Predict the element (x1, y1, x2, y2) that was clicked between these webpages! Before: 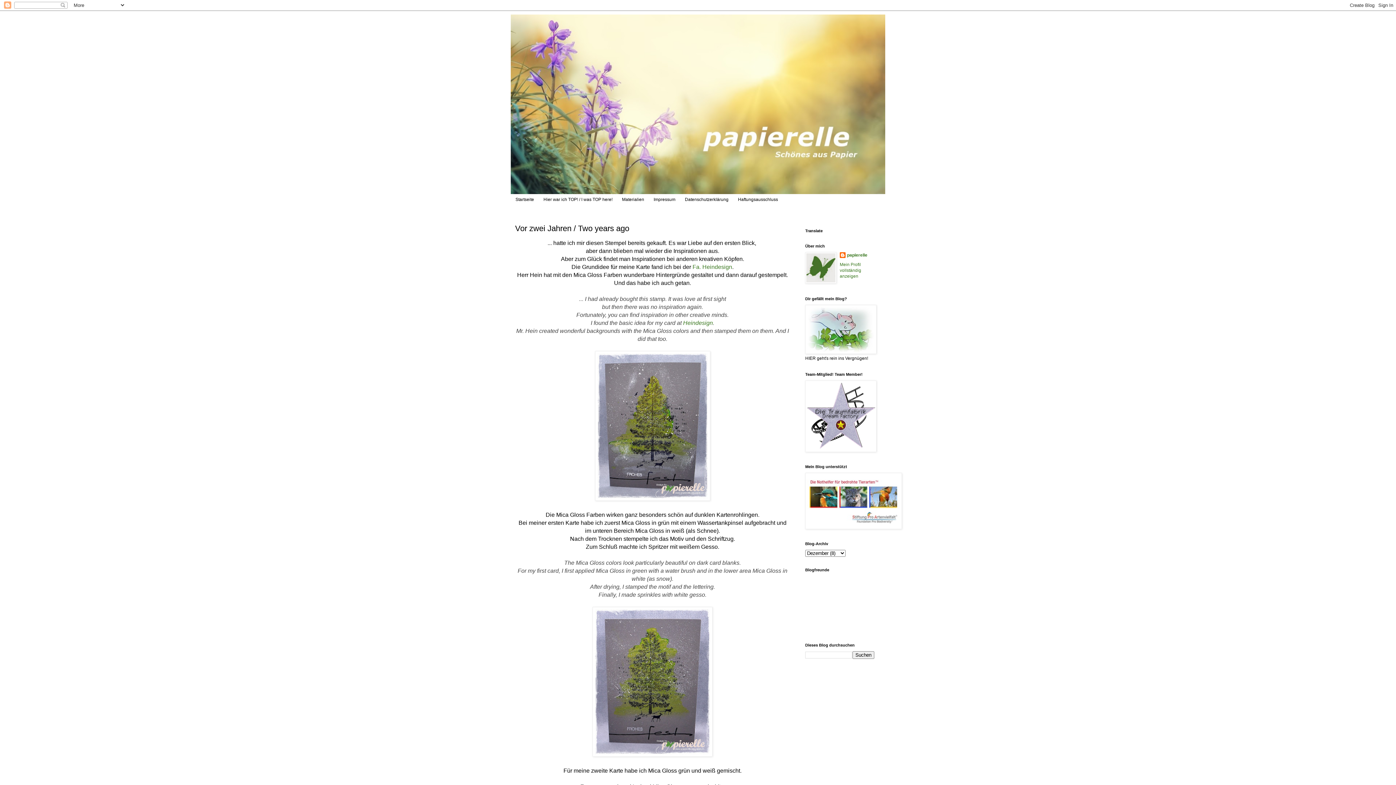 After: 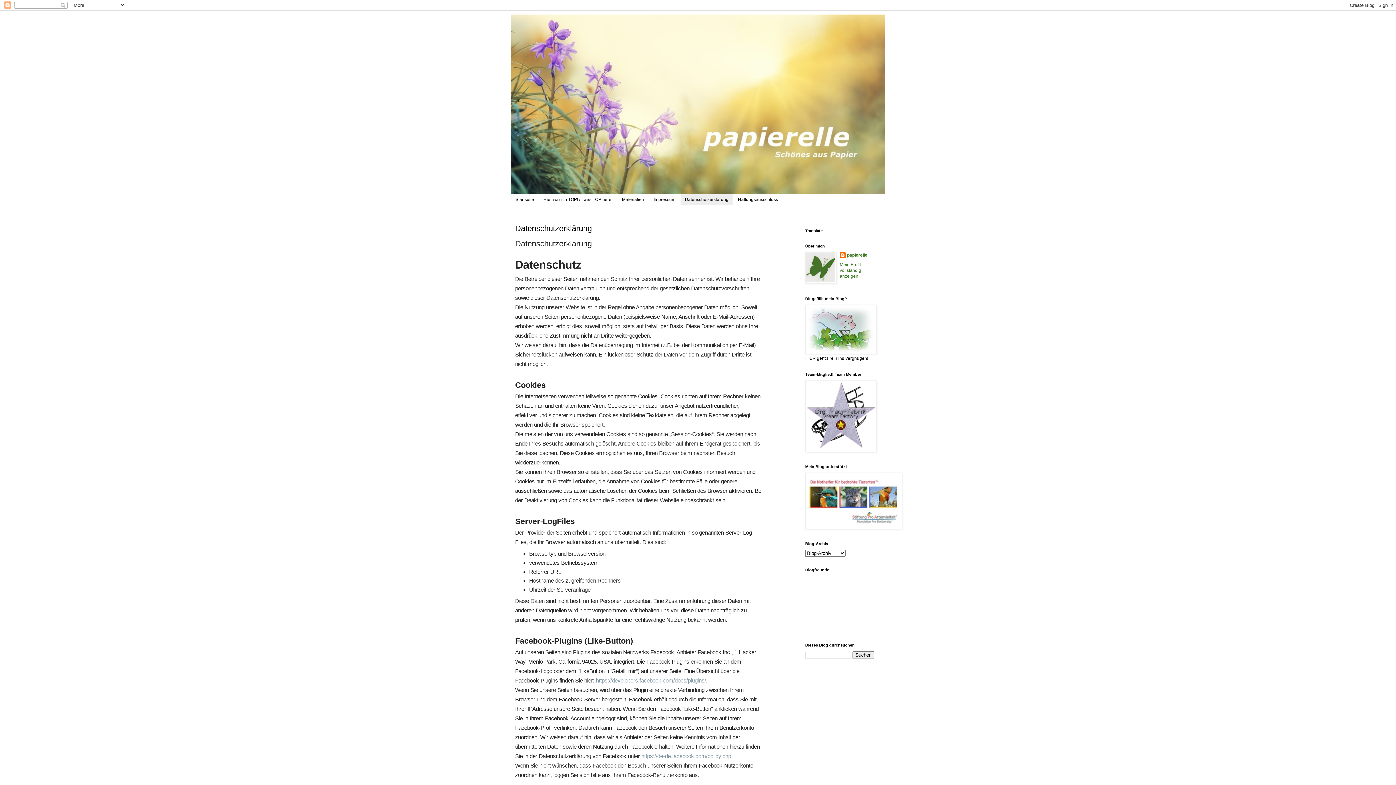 Action: bbox: (680, 194, 733, 204) label: Datenschutzerklärung